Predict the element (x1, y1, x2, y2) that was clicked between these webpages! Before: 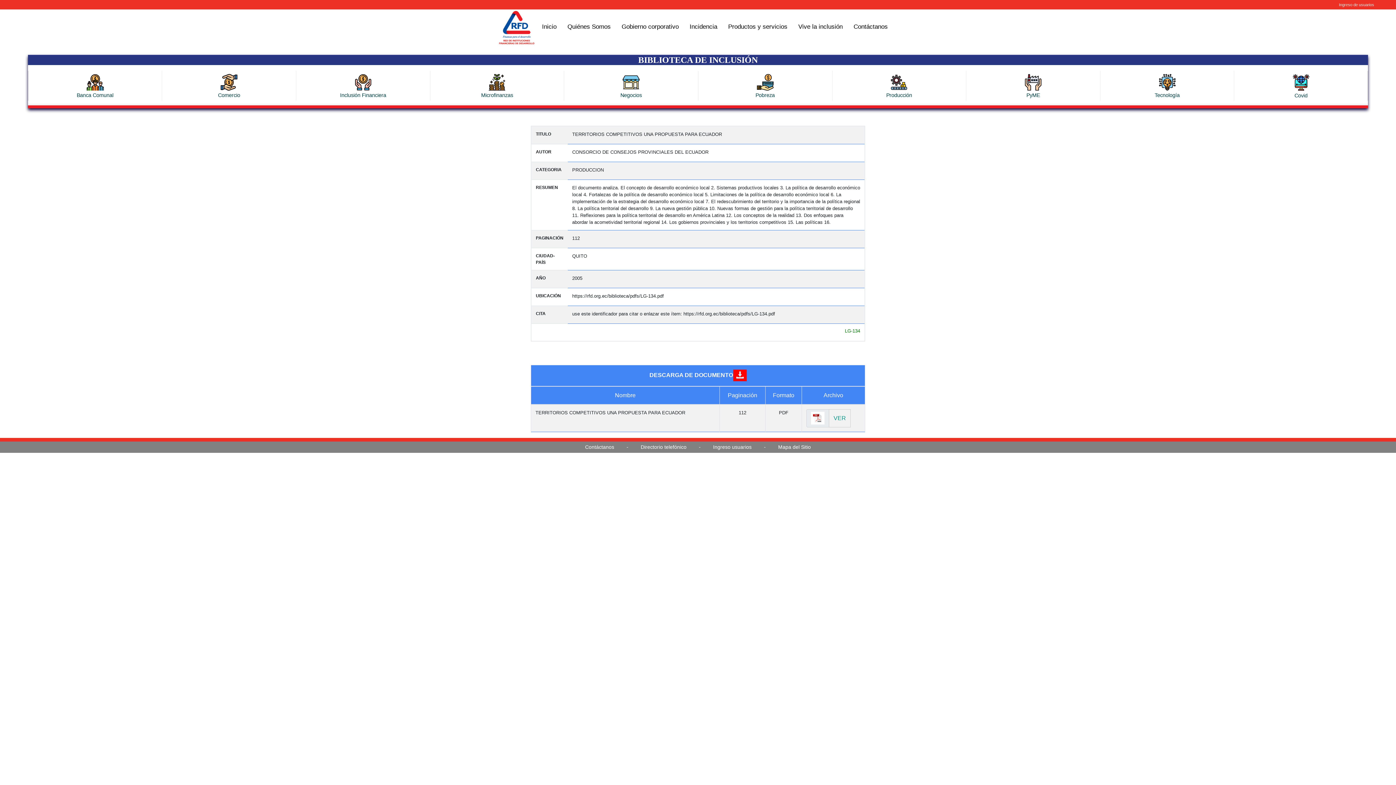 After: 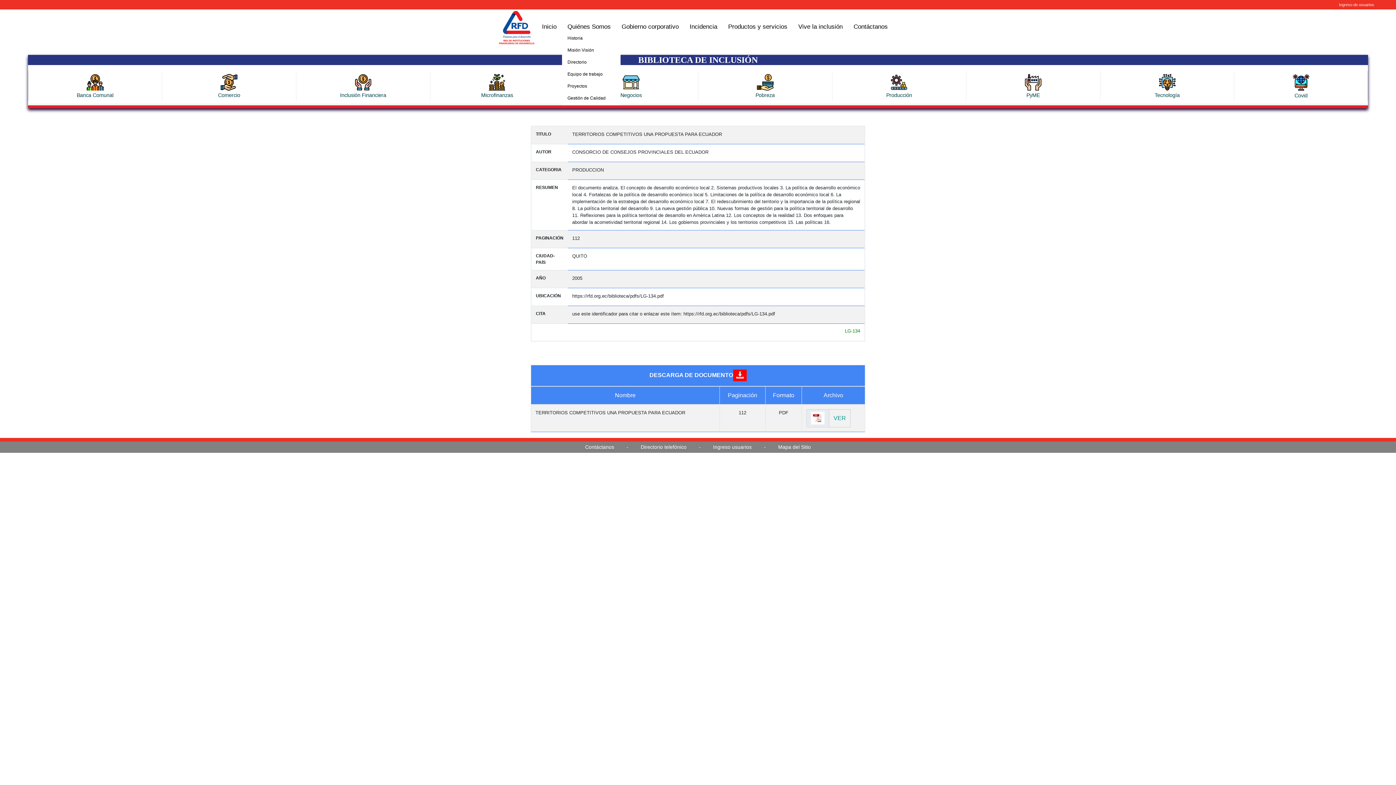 Action: bbox: (562, 20, 616, 33) label: Quiénes Somos